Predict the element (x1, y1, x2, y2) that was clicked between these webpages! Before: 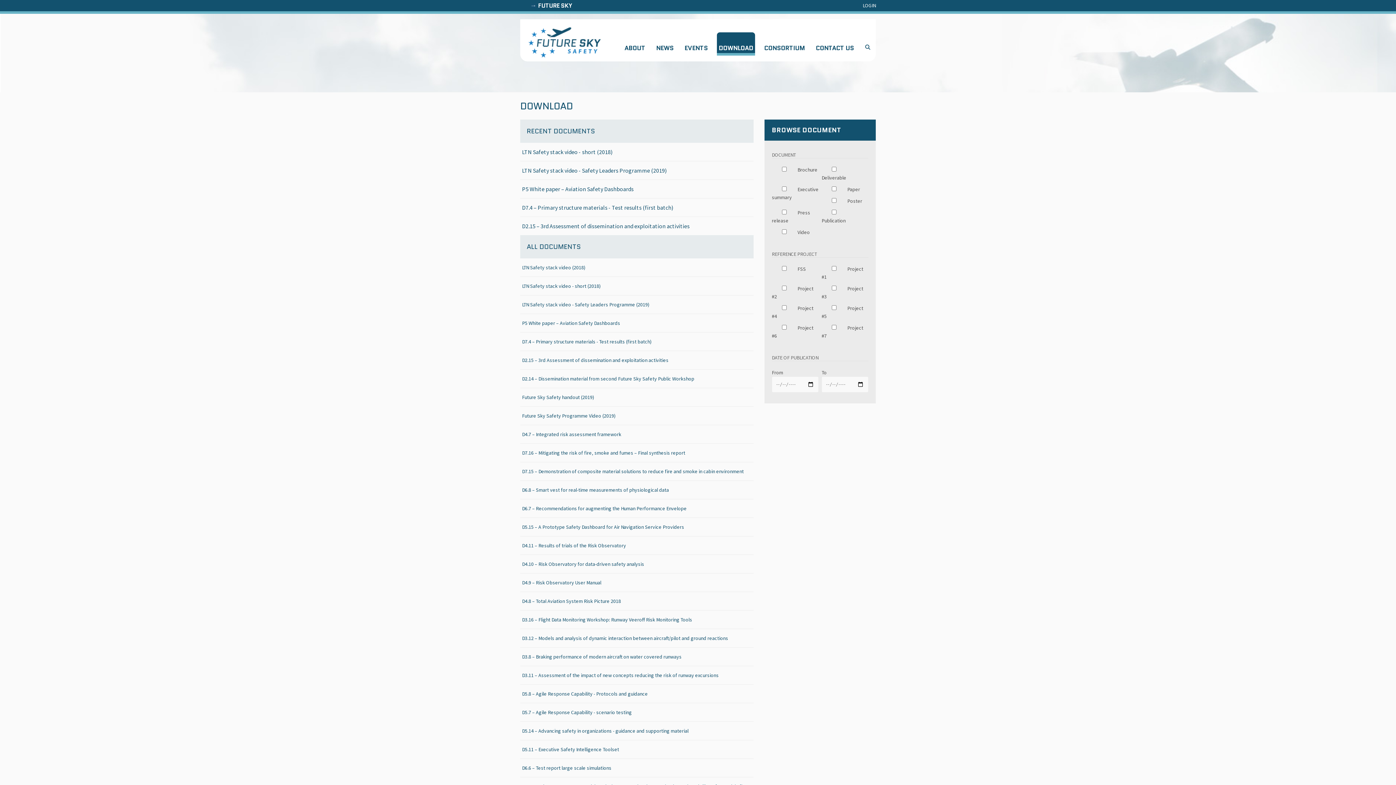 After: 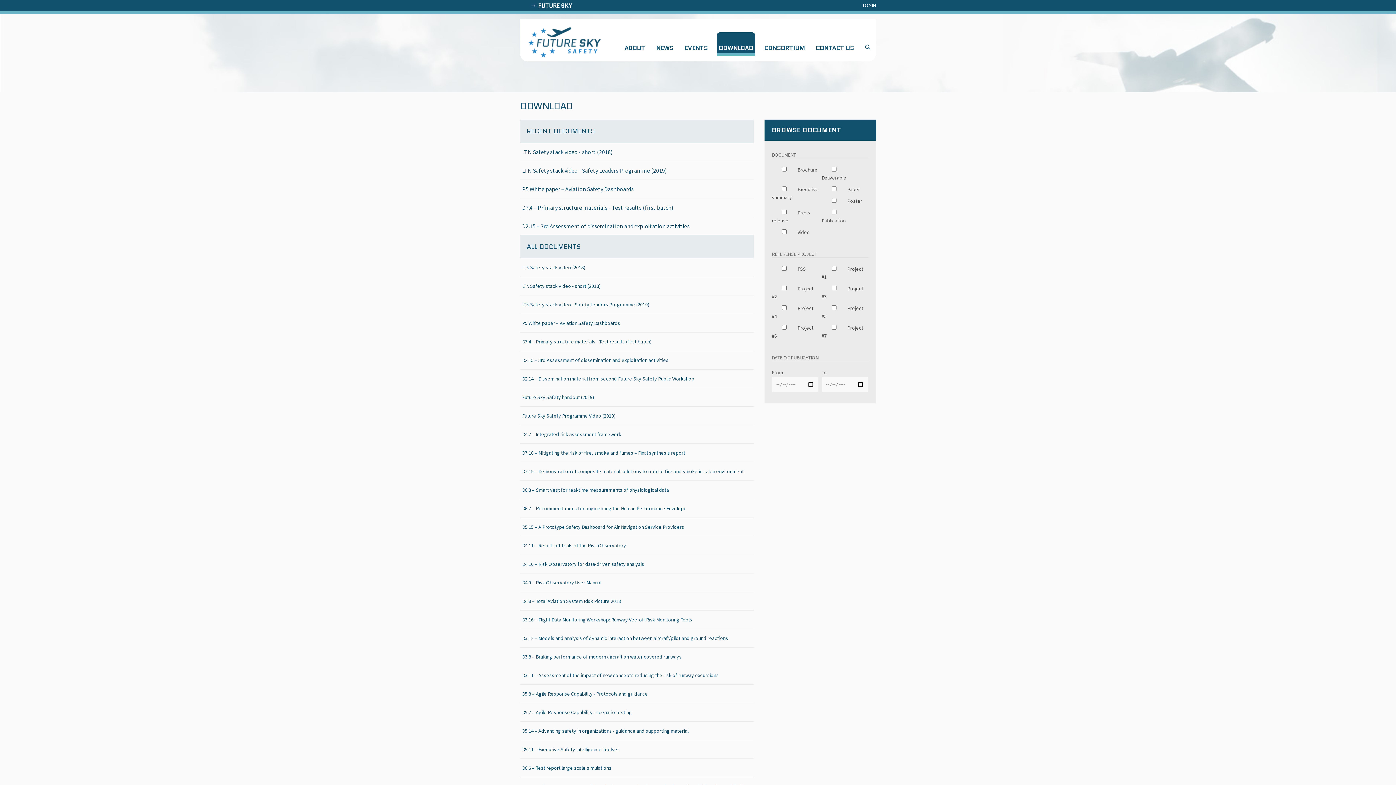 Action: label: DOWNLOAD bbox: (717, 32, 755, 55)